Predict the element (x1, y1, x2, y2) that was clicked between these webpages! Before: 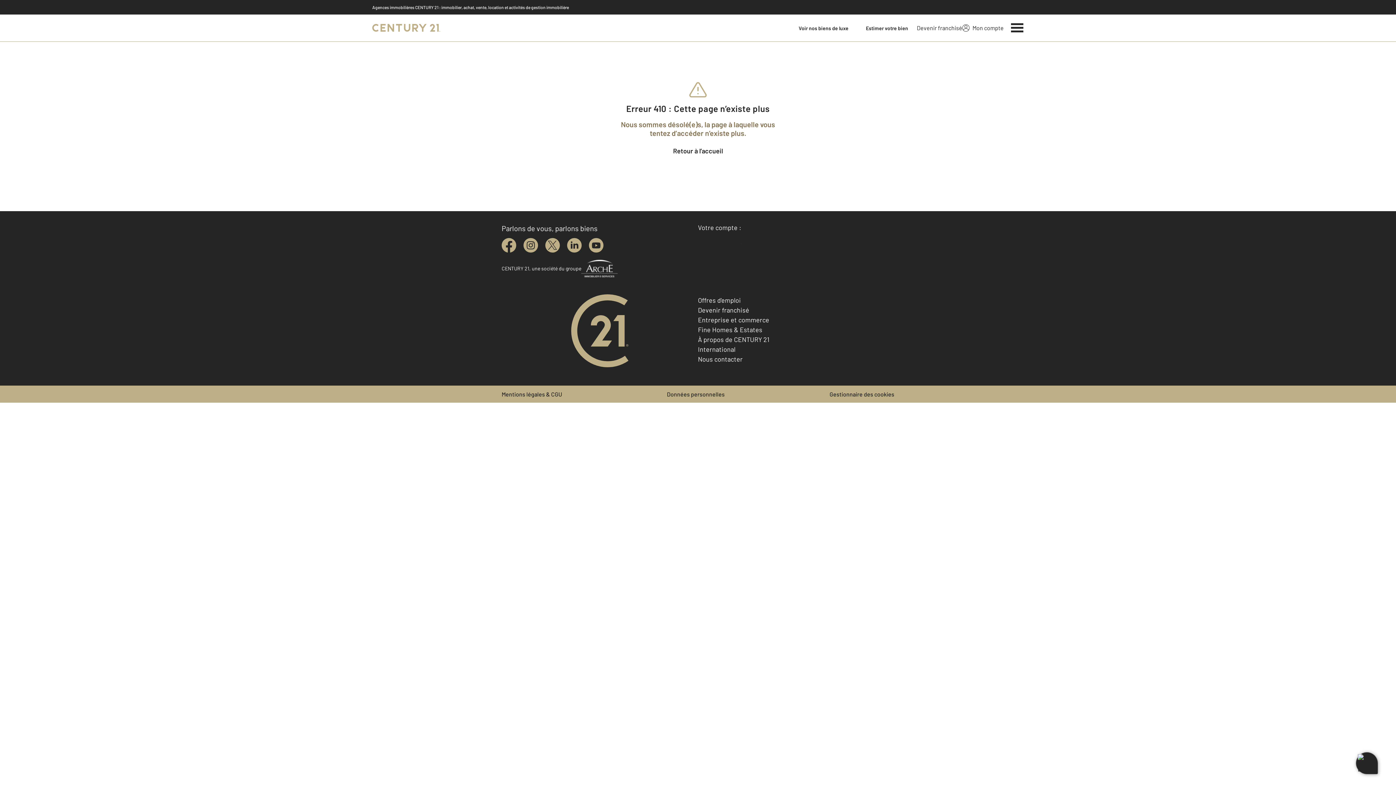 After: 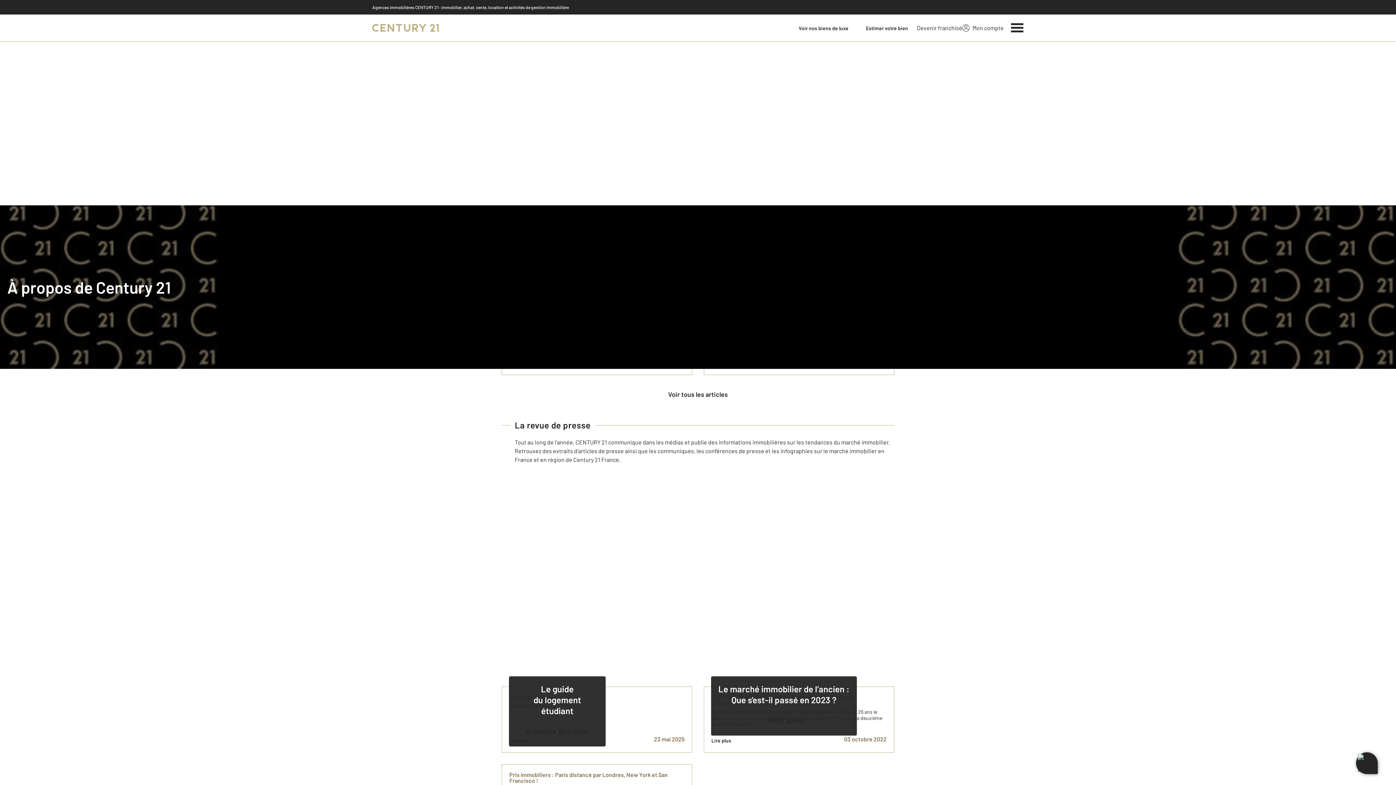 Action: bbox: (698, 335, 769, 343) label: À propos de CENTURY 21